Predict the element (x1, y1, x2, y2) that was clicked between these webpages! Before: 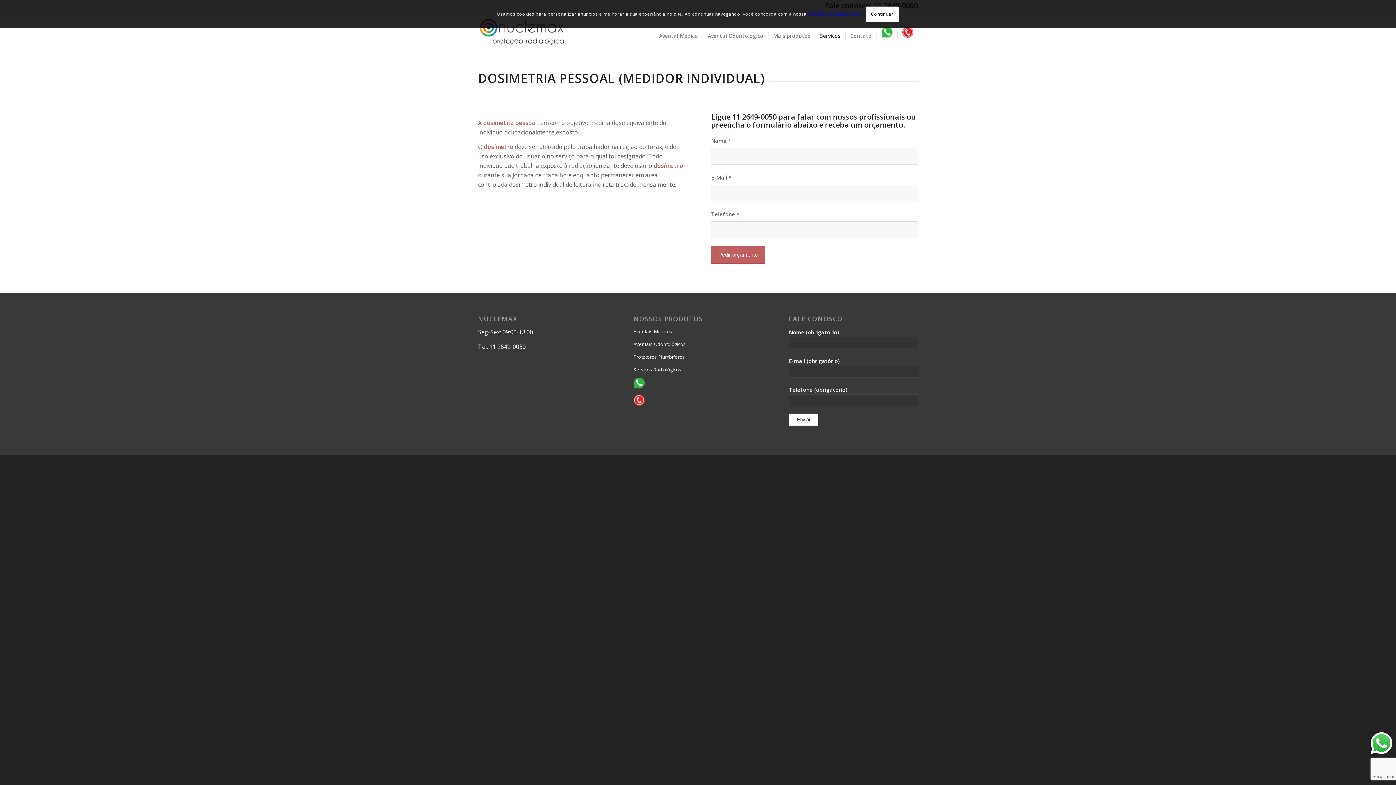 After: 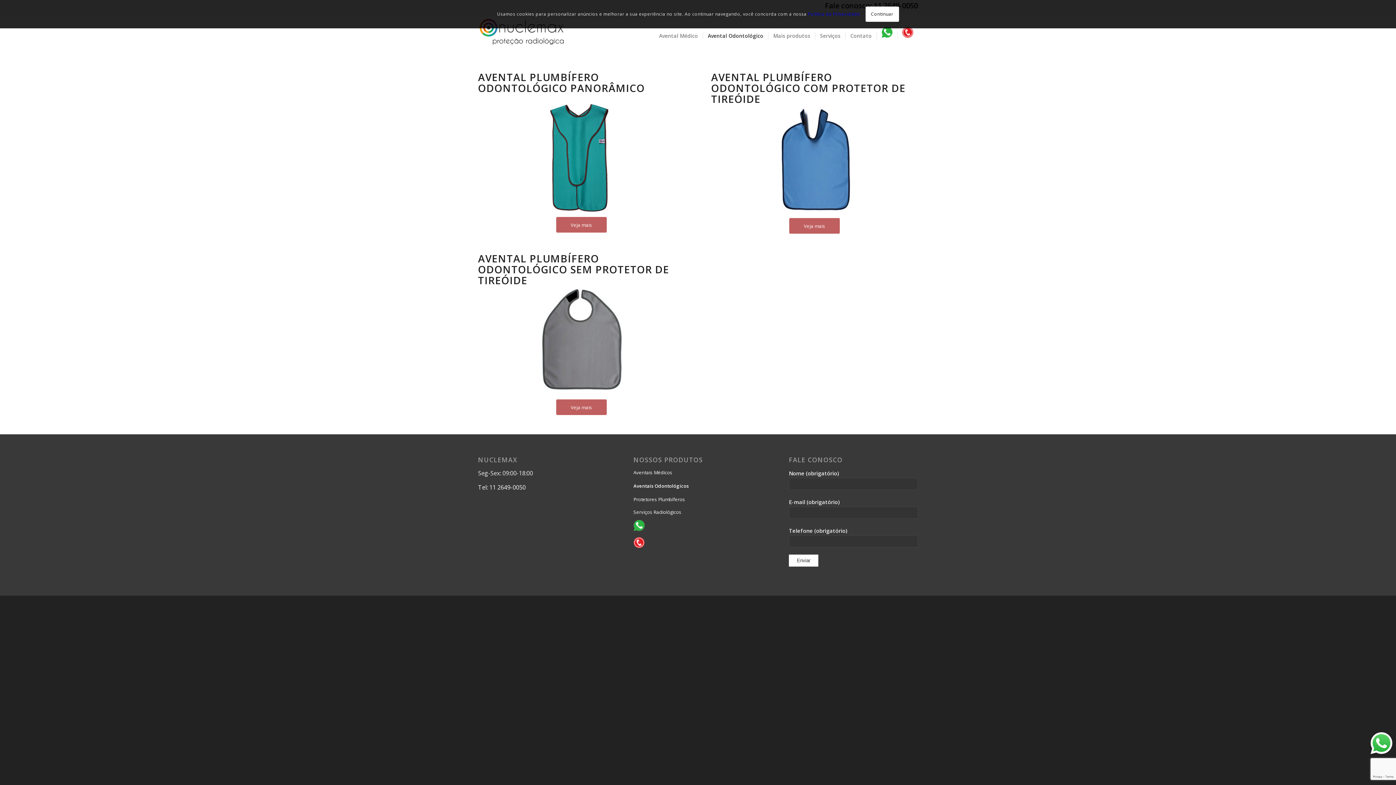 Action: bbox: (633, 338, 762, 351) label: Aventais Odontológicos